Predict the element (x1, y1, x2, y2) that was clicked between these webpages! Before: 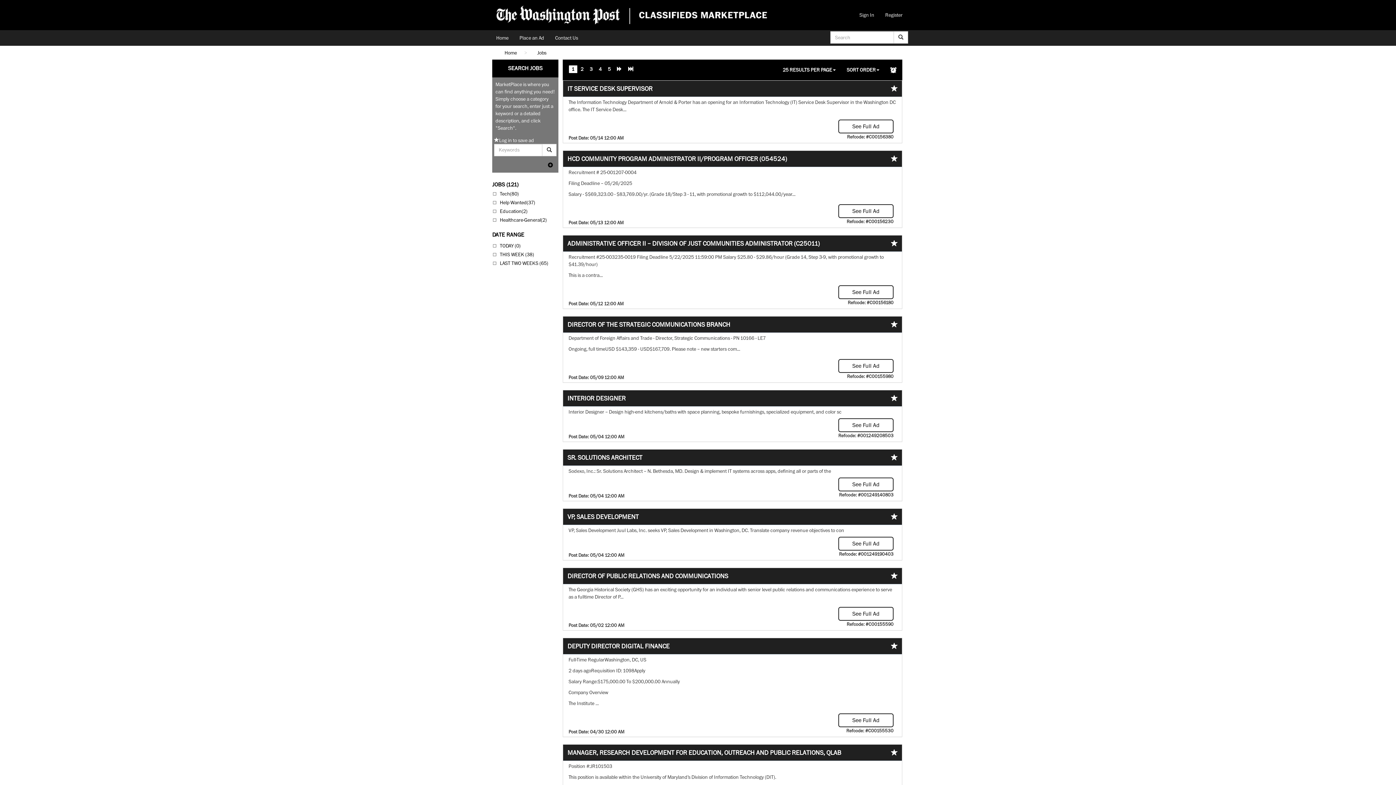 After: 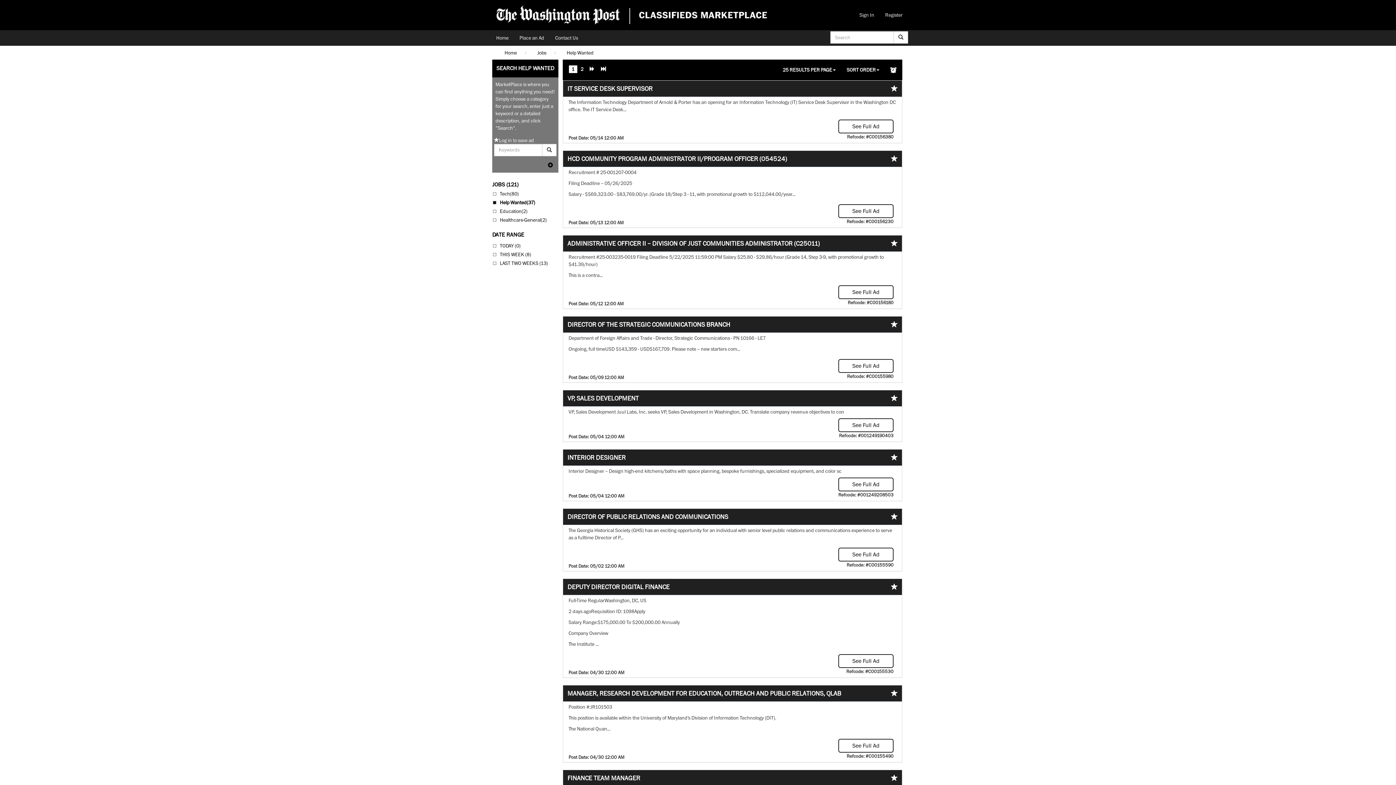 Action: label: Help Wanted(37) bbox: (500, 199, 535, 205)